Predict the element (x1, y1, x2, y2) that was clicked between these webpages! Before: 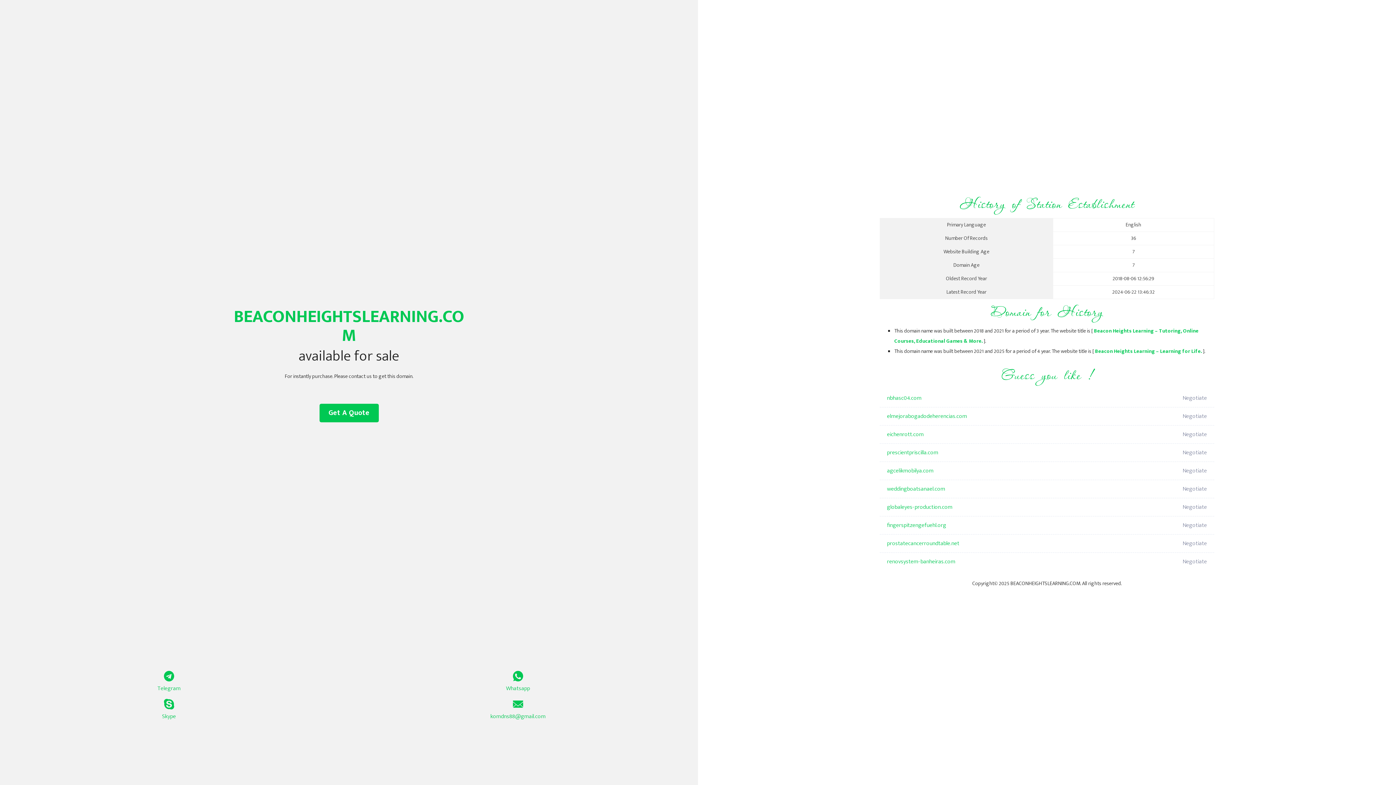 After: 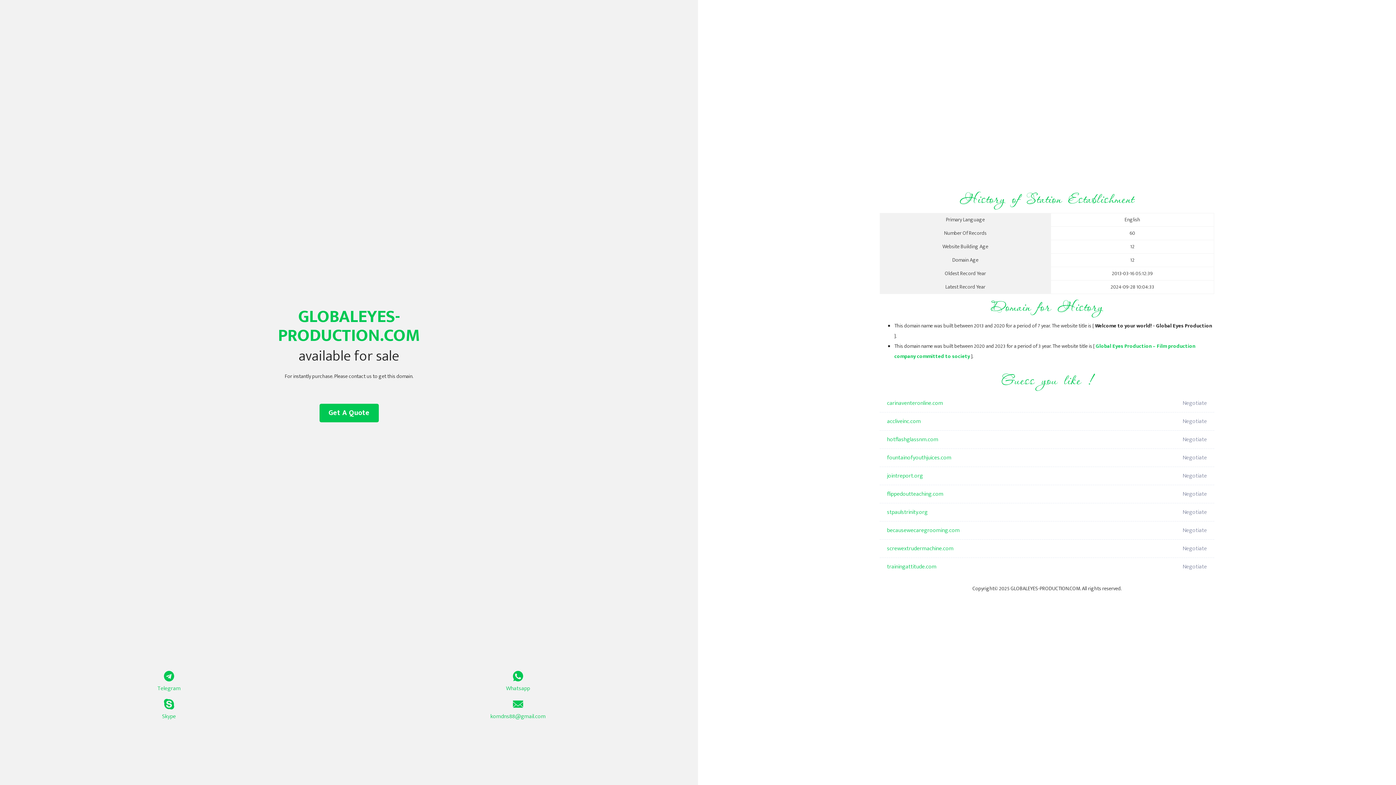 Action: bbox: (887, 498, 1098, 516) label: globaleyes-production.com